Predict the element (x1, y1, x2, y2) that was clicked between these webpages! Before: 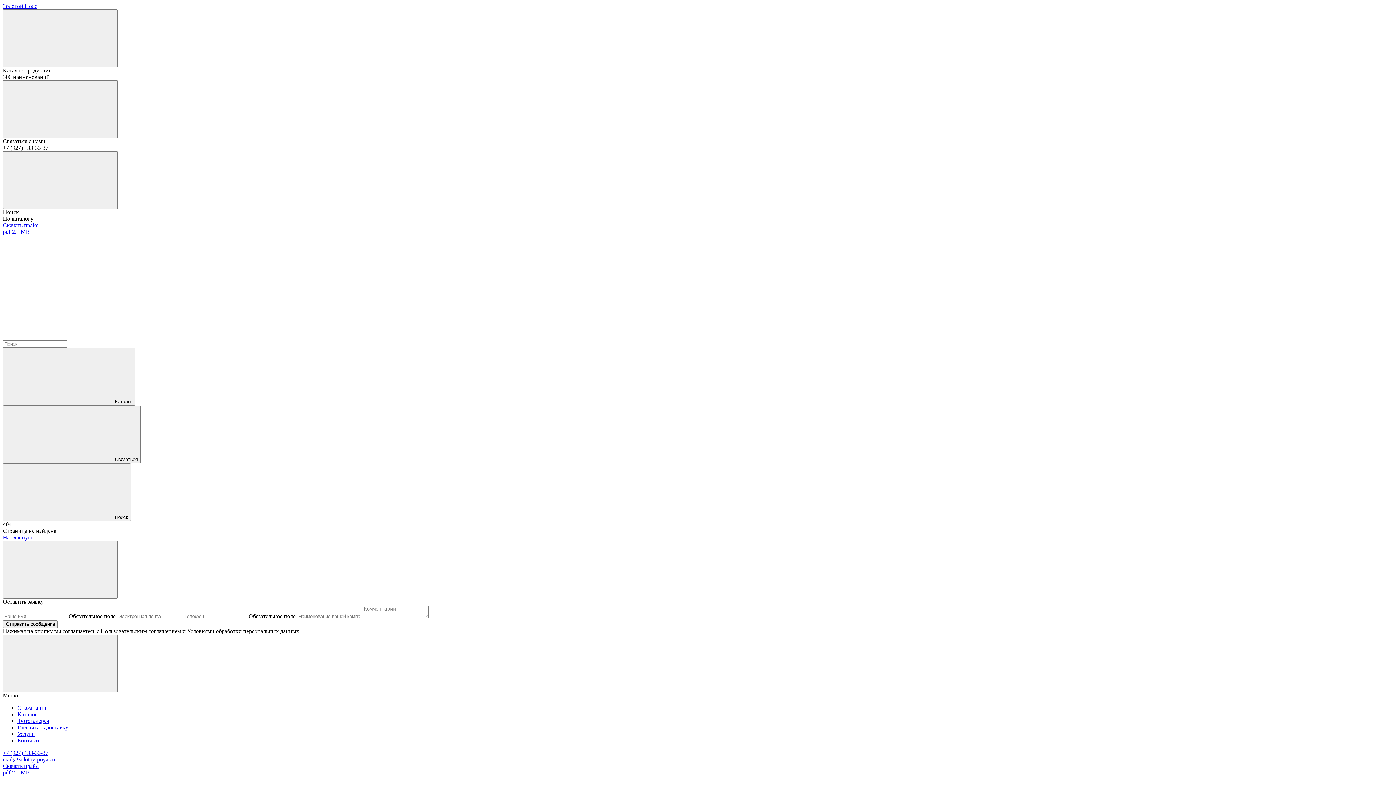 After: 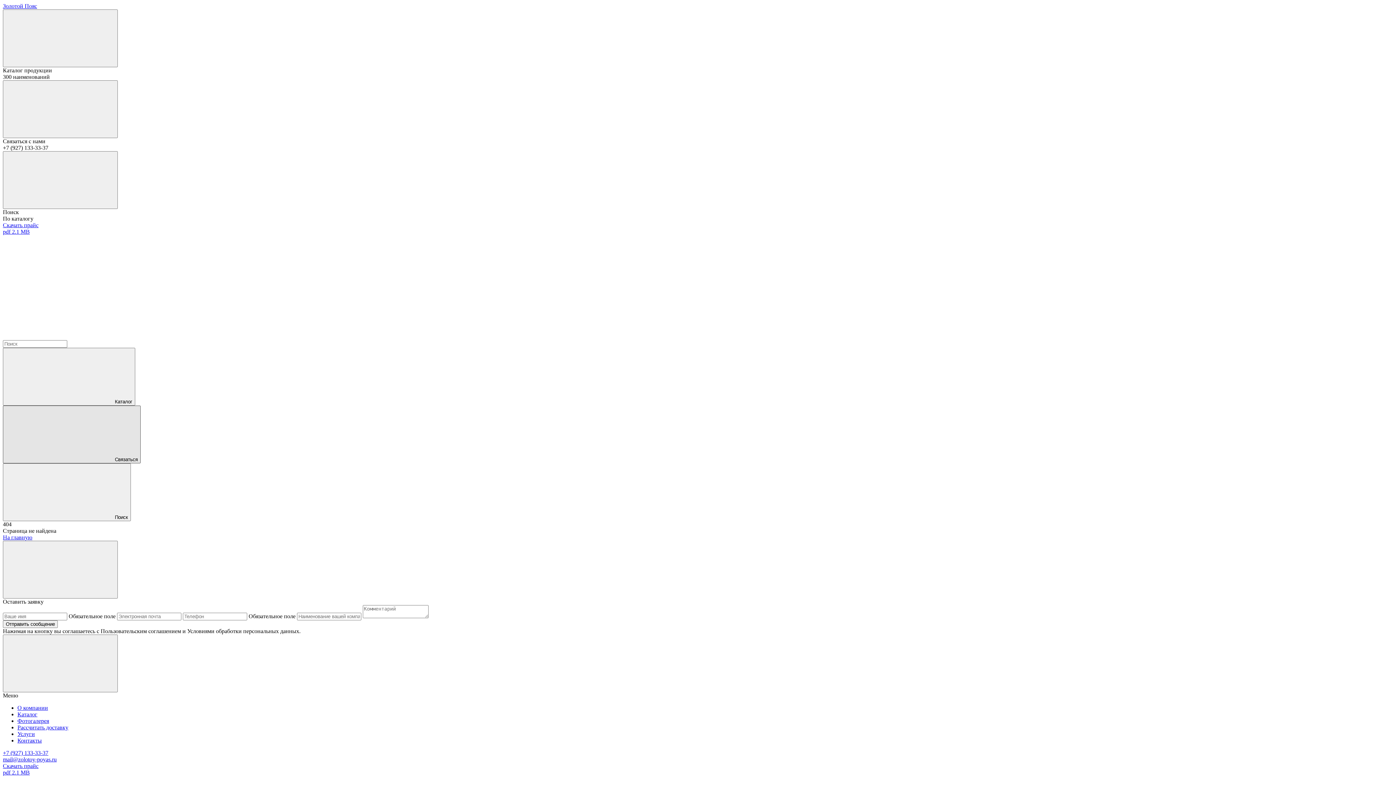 Action: label: Связаться bbox: (2, 405, 140, 463)